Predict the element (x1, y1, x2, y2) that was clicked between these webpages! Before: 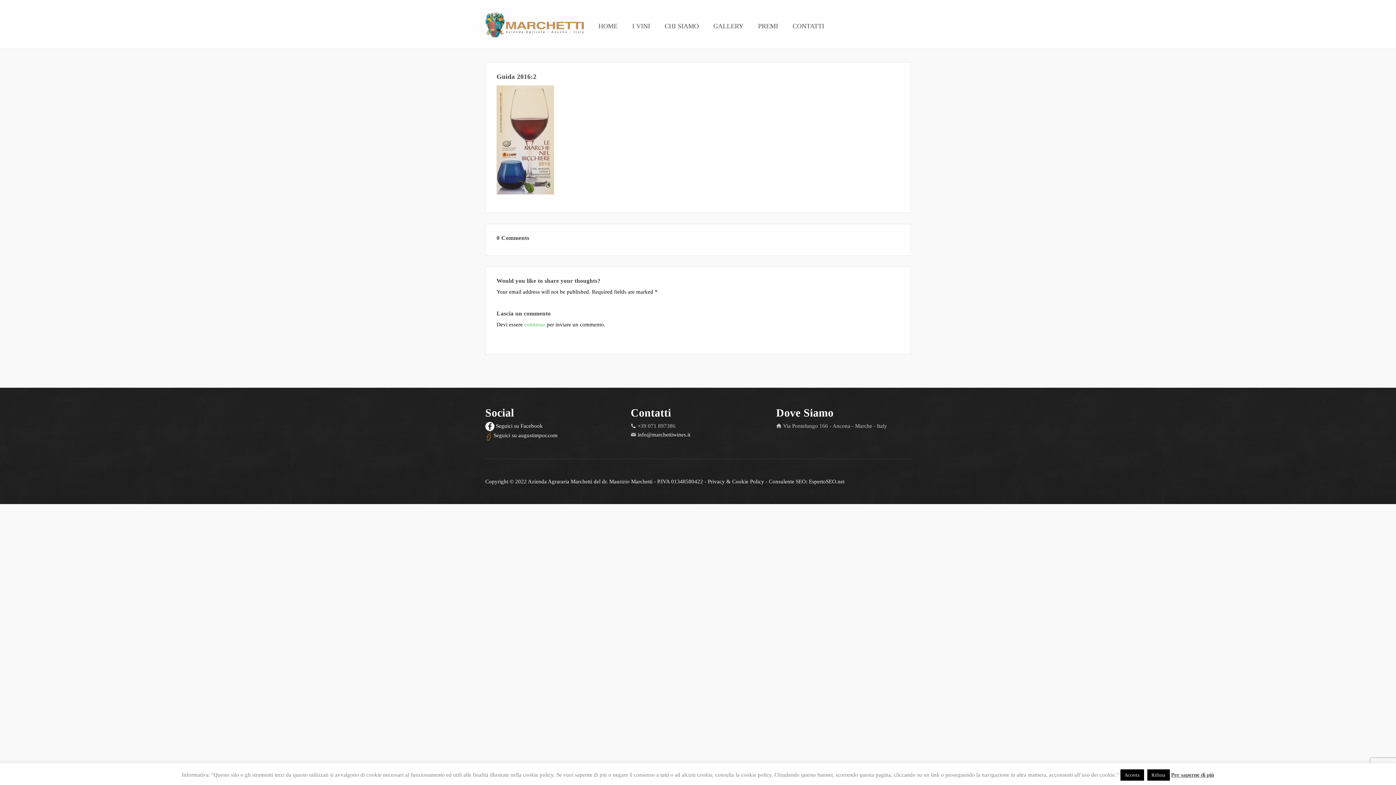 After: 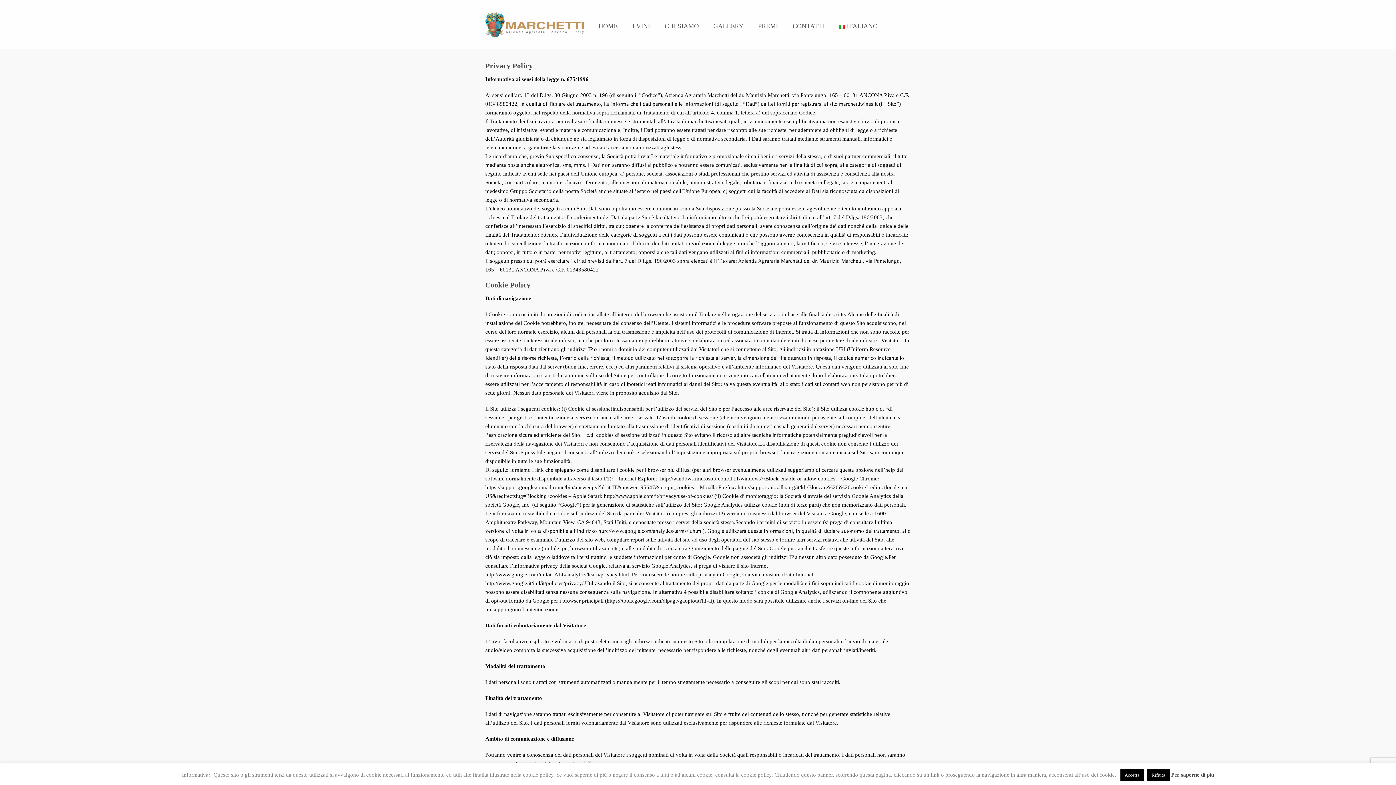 Action: label: Privacy & Cookie Policy bbox: (708, 478, 764, 484)